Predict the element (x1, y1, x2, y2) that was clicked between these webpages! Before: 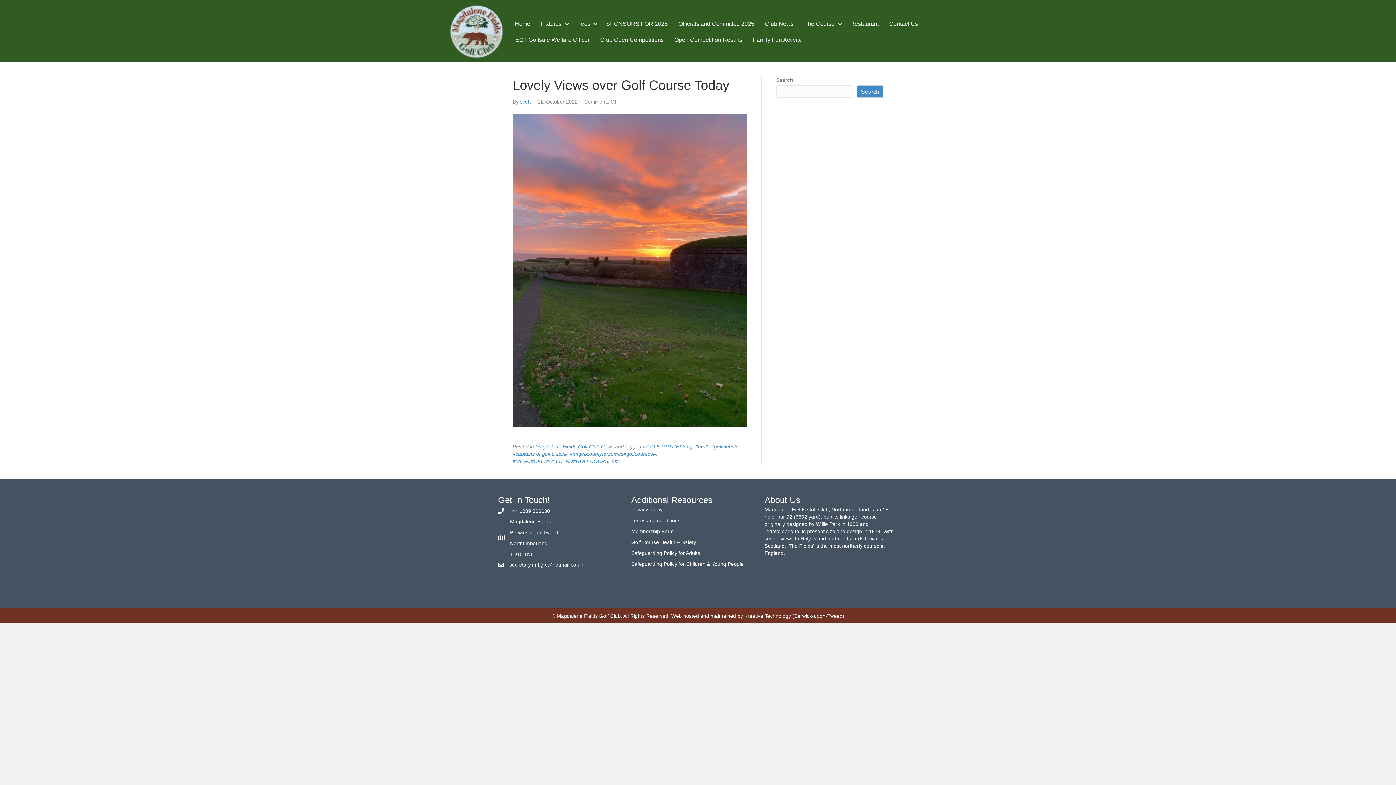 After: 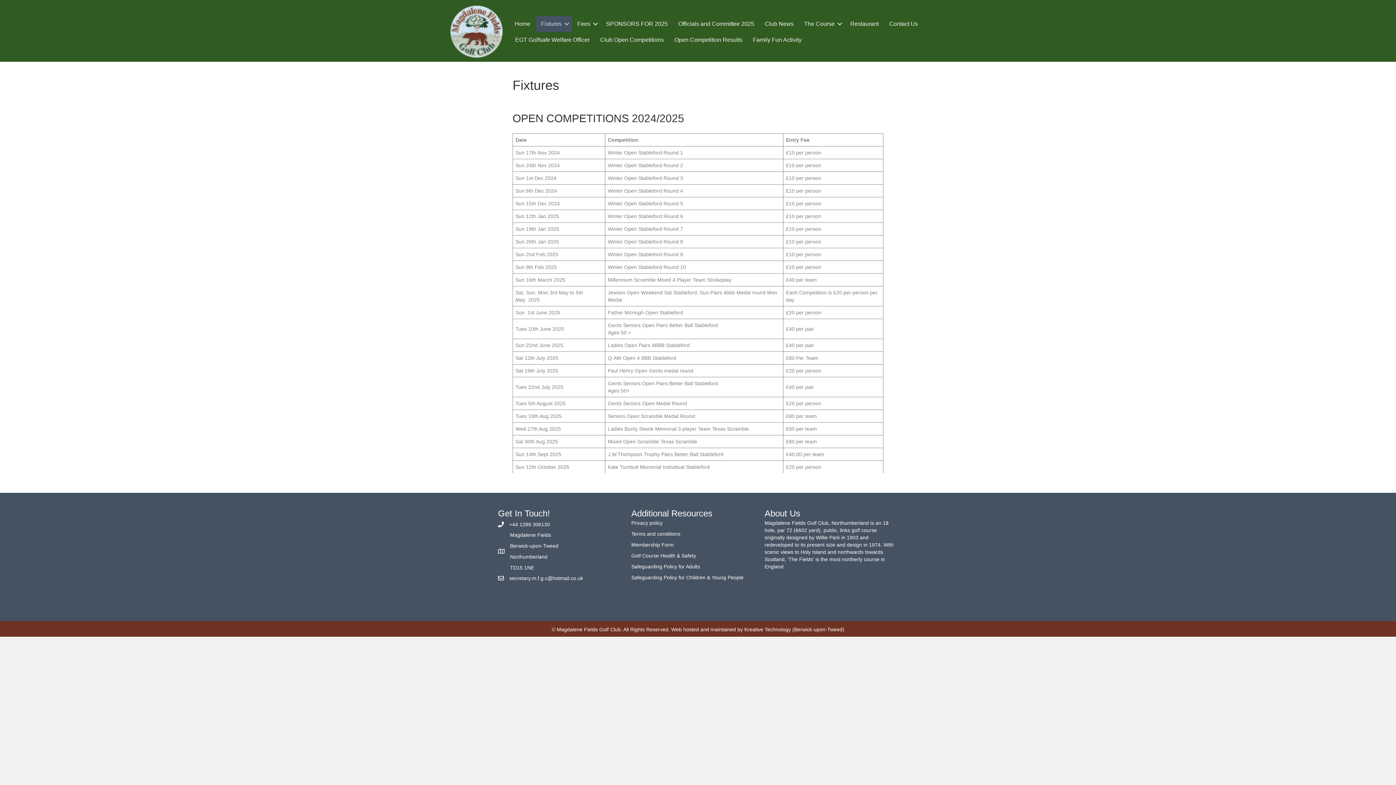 Action: label: Fixtures bbox: (536, 15, 572, 31)